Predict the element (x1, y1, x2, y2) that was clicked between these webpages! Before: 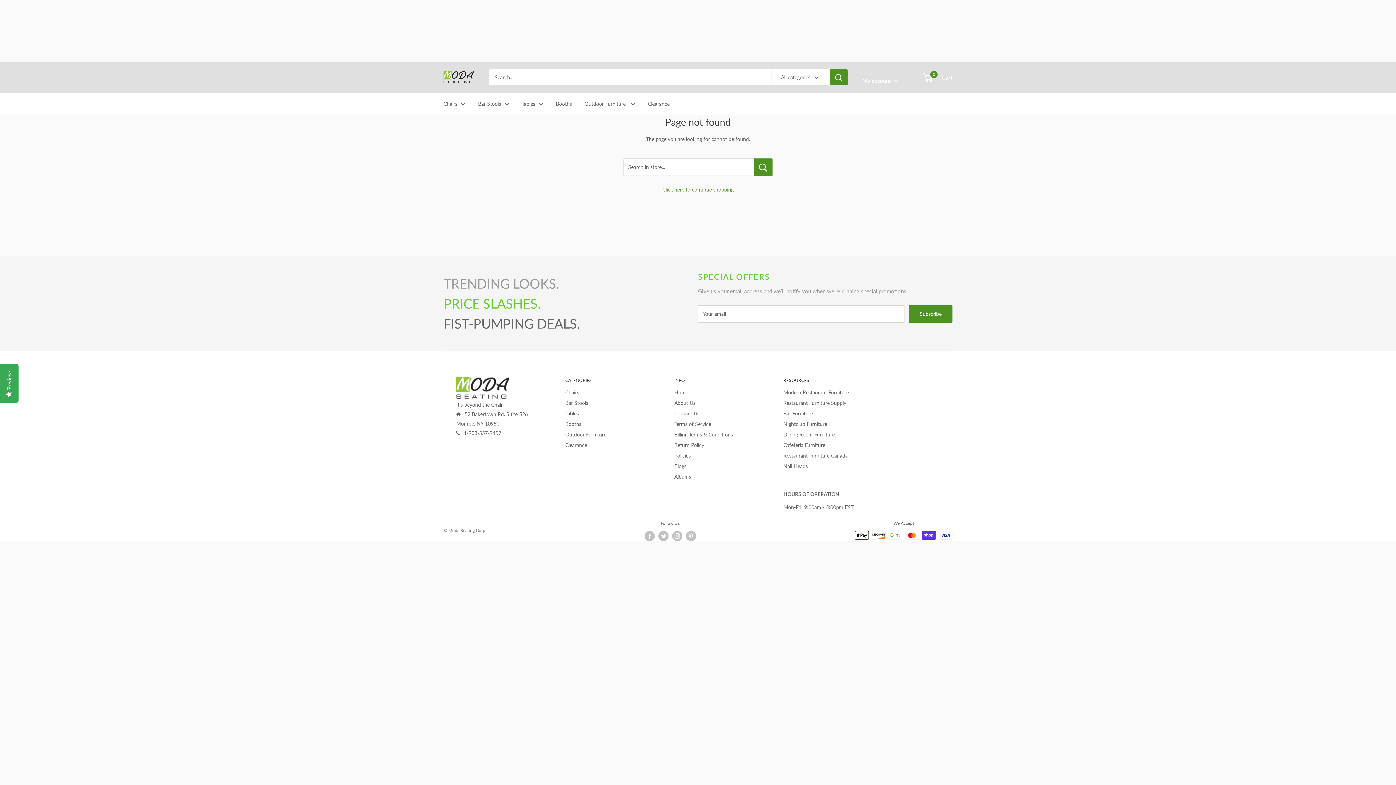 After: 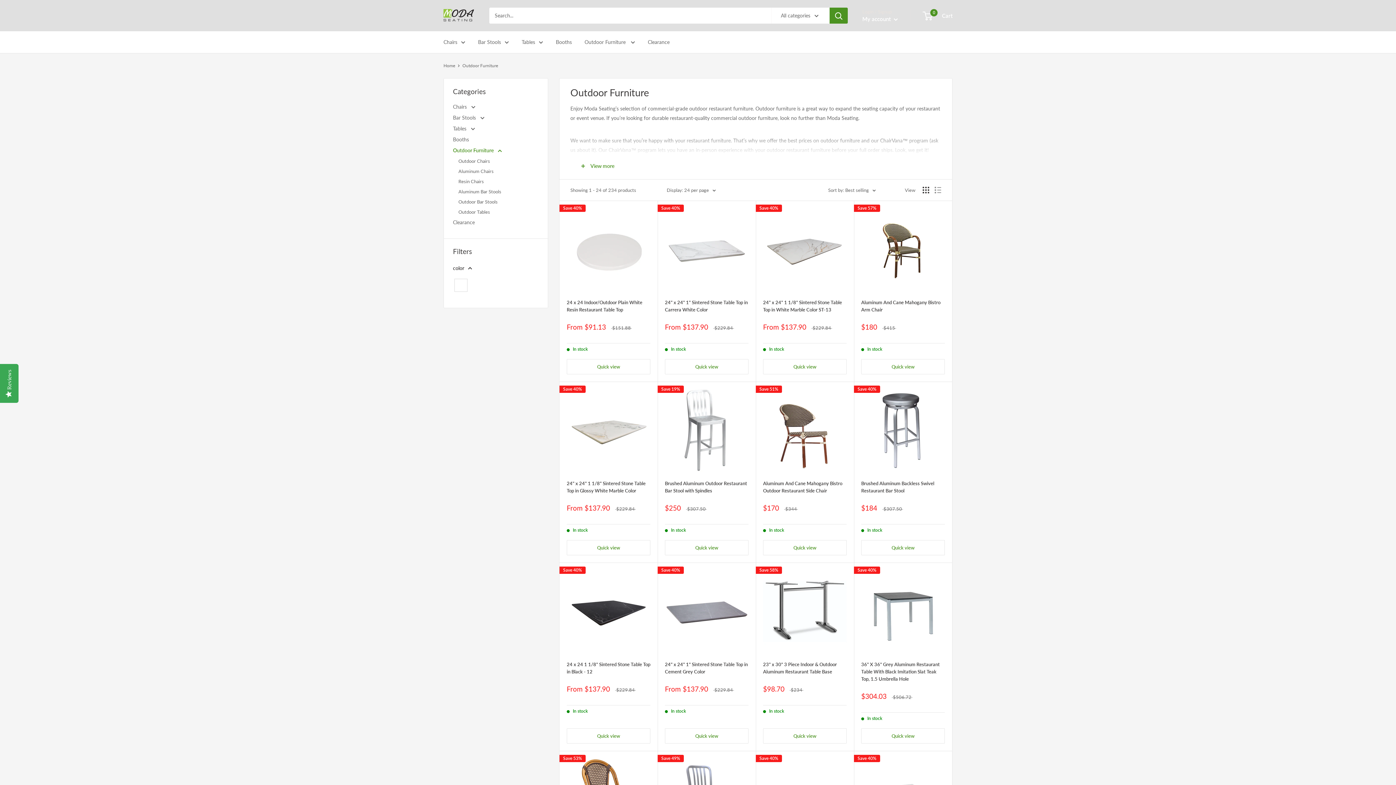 Action: label: Outdoor Furniture bbox: (565, 429, 649, 440)